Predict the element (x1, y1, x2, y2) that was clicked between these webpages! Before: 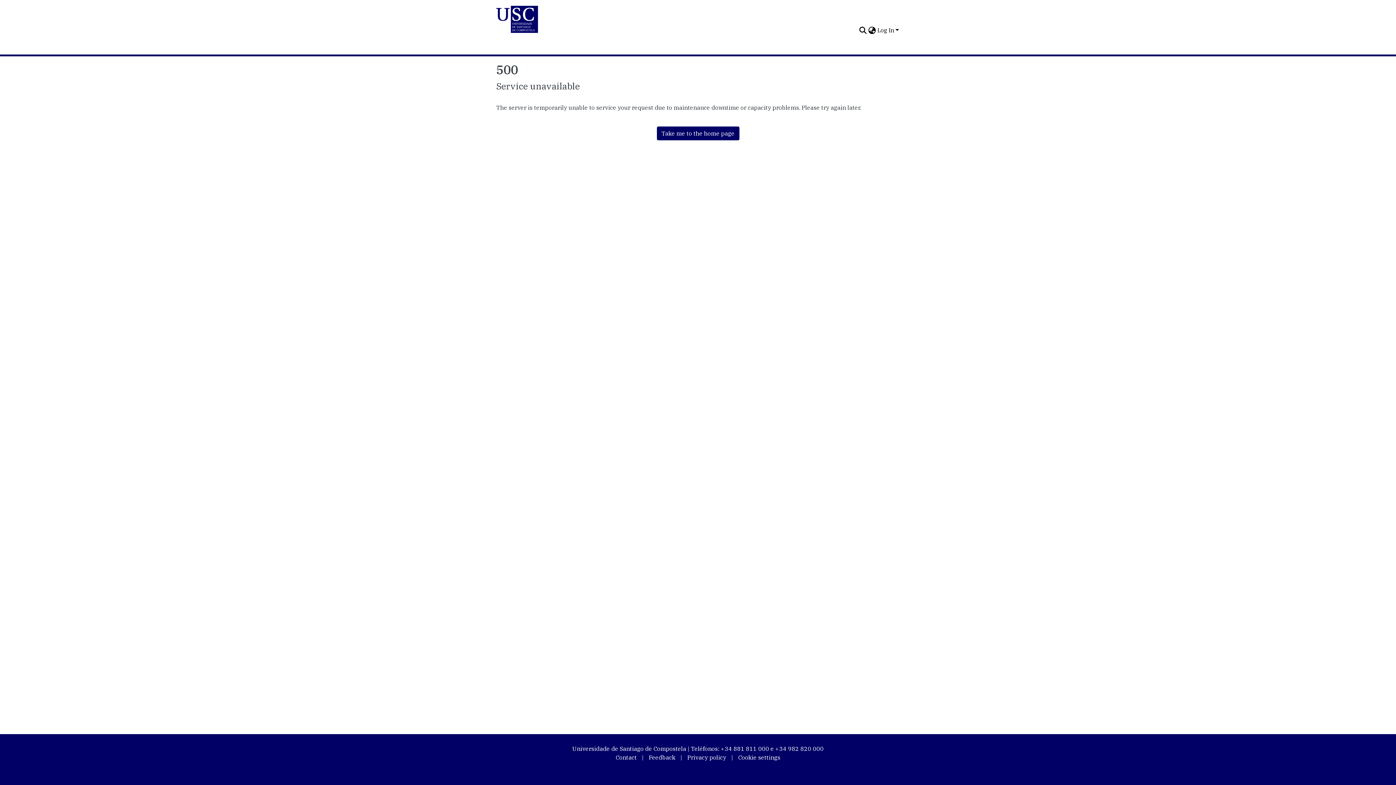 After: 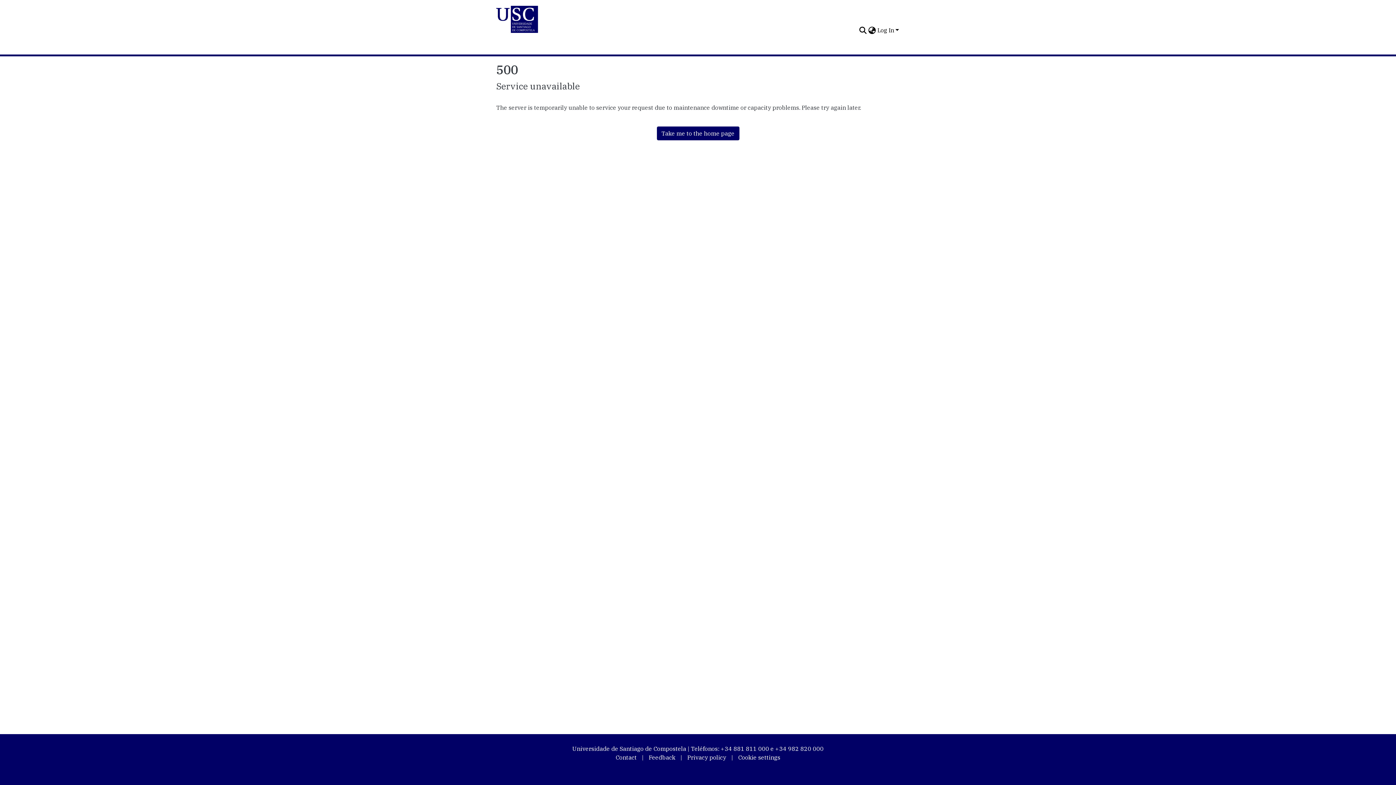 Action: bbox: (496, 5, 858, 33) label: Home